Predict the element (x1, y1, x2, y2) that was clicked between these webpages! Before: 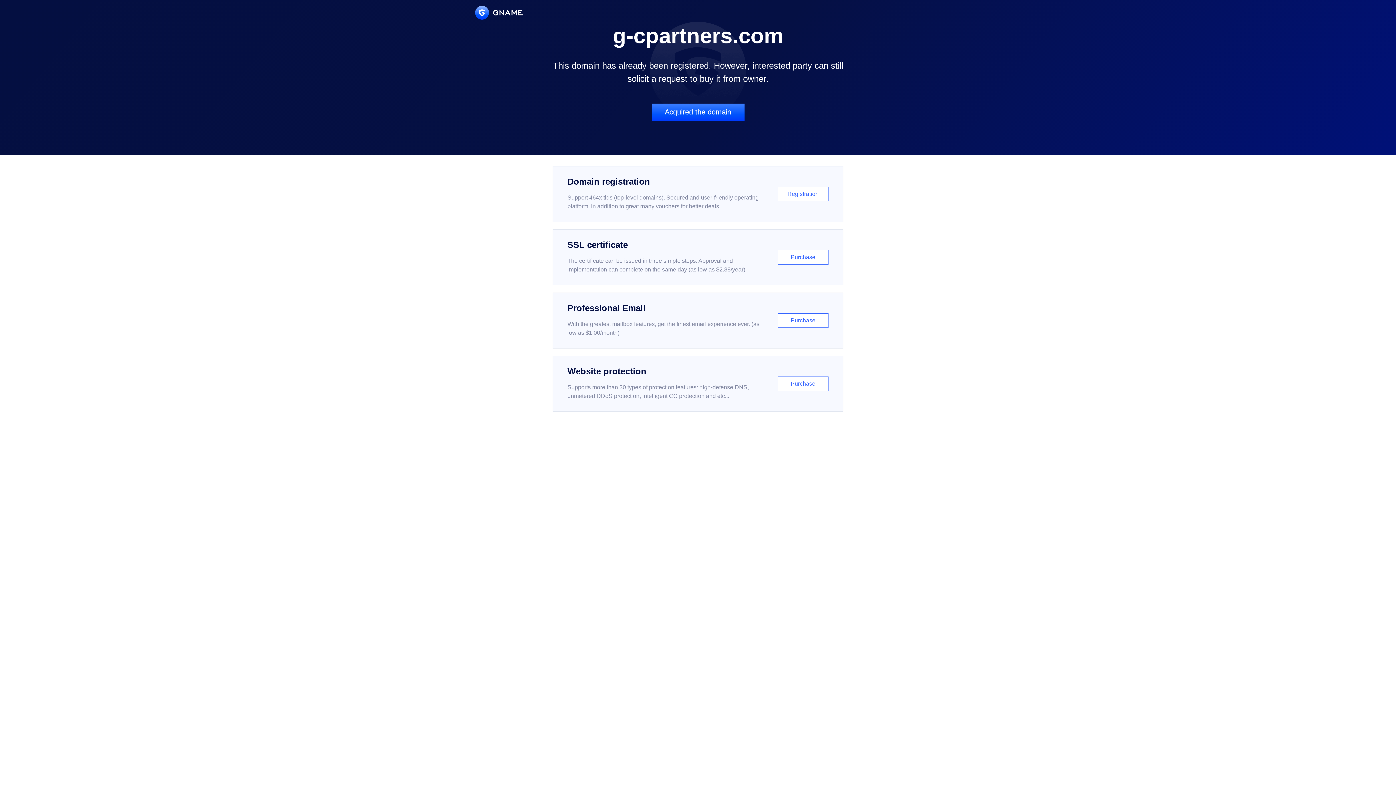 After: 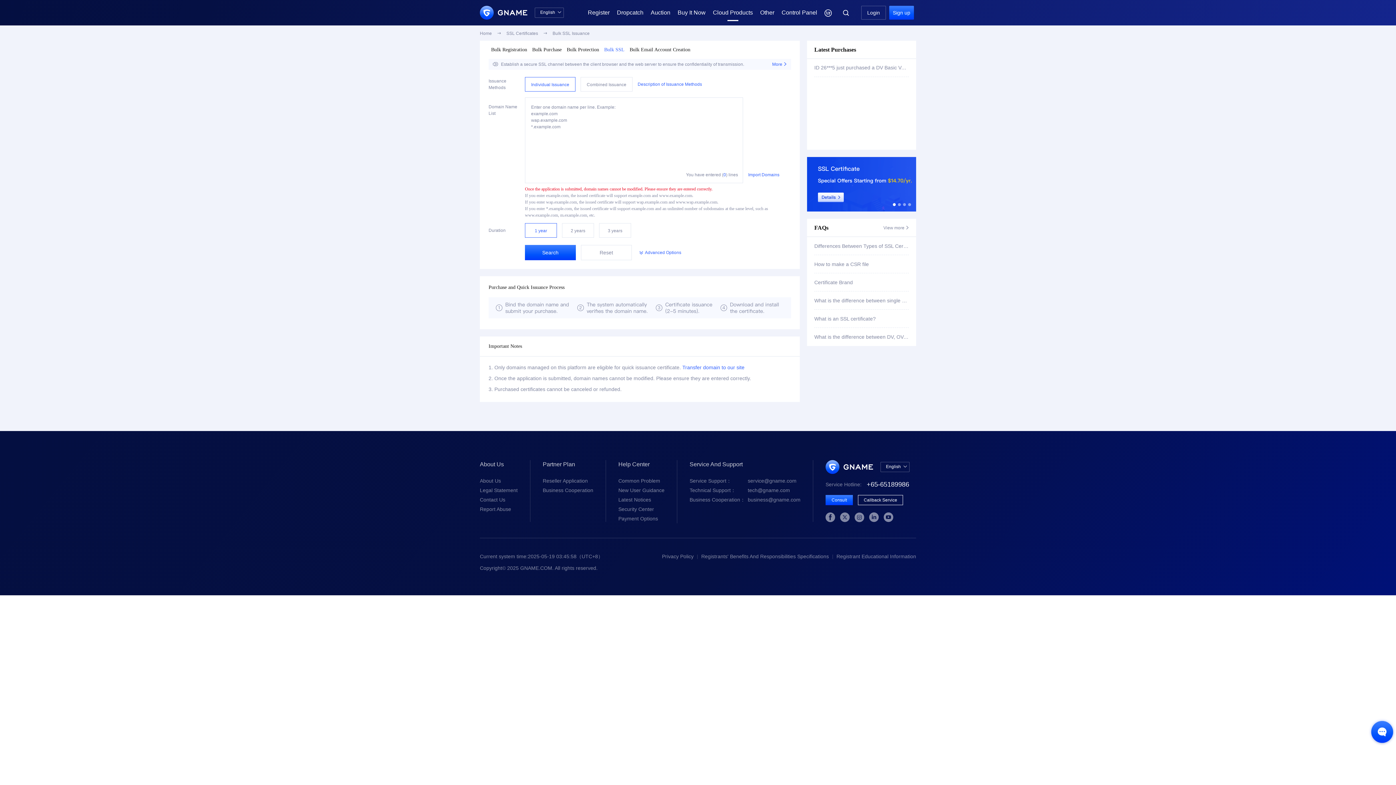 Action: bbox: (552, 229, 843, 285) label: SSL certificate

The certificate can be issued in three simple steps. Approval and implementation can complete on the same day (as low as $2.88/year)

Purchase